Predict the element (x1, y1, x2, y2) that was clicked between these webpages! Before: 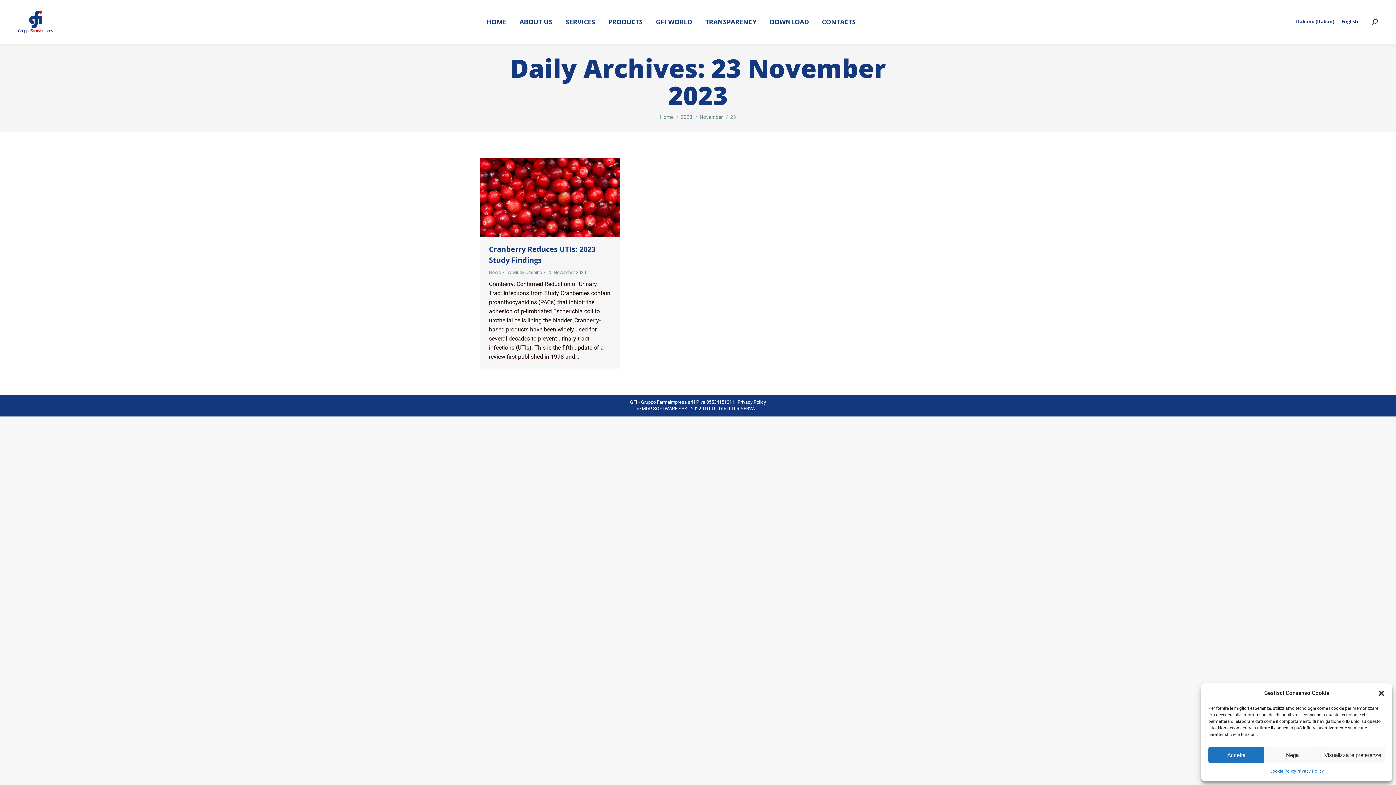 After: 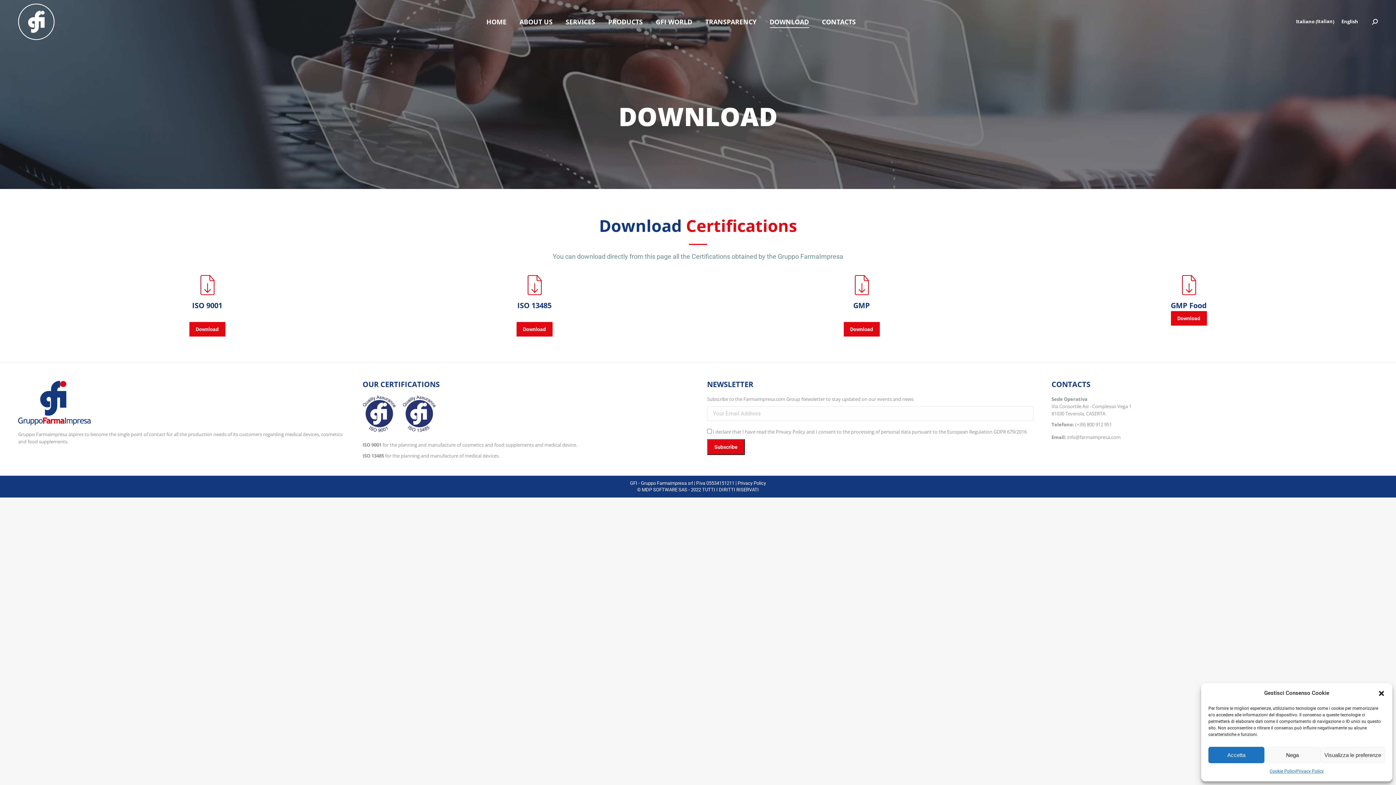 Action: bbox: (768, 6, 810, 37) label: DOWNLOAD